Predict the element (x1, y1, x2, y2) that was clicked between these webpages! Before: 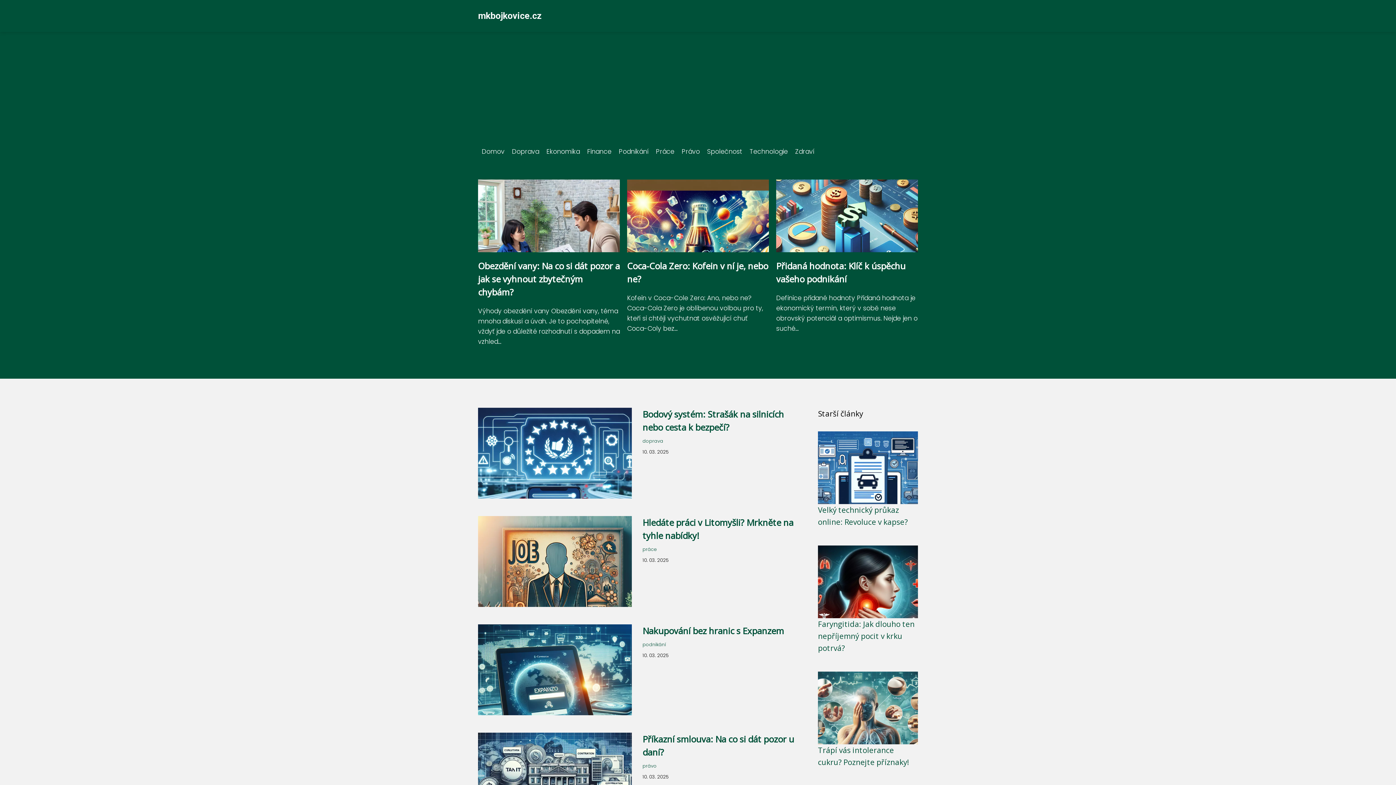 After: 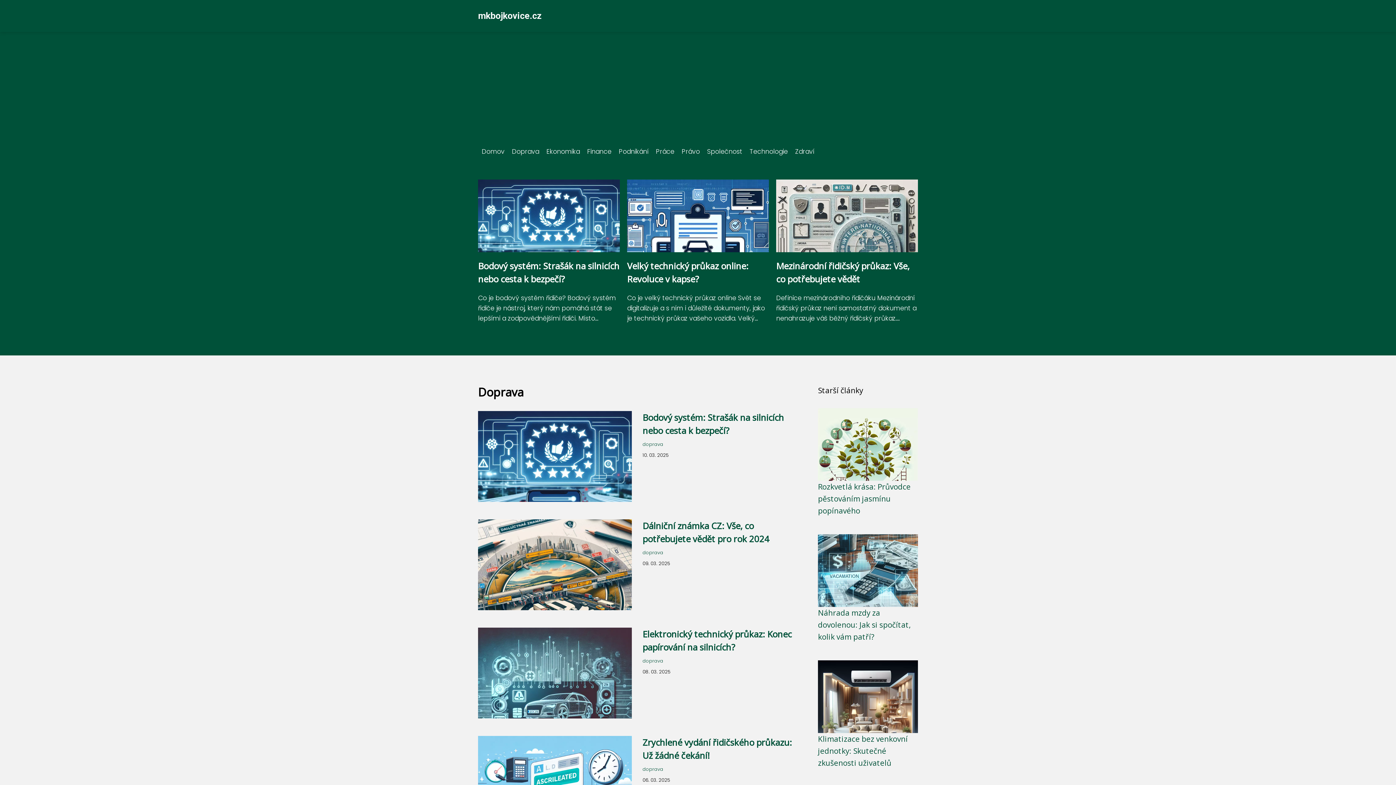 Action: bbox: (508, 147, 542, 156) label: Doprava